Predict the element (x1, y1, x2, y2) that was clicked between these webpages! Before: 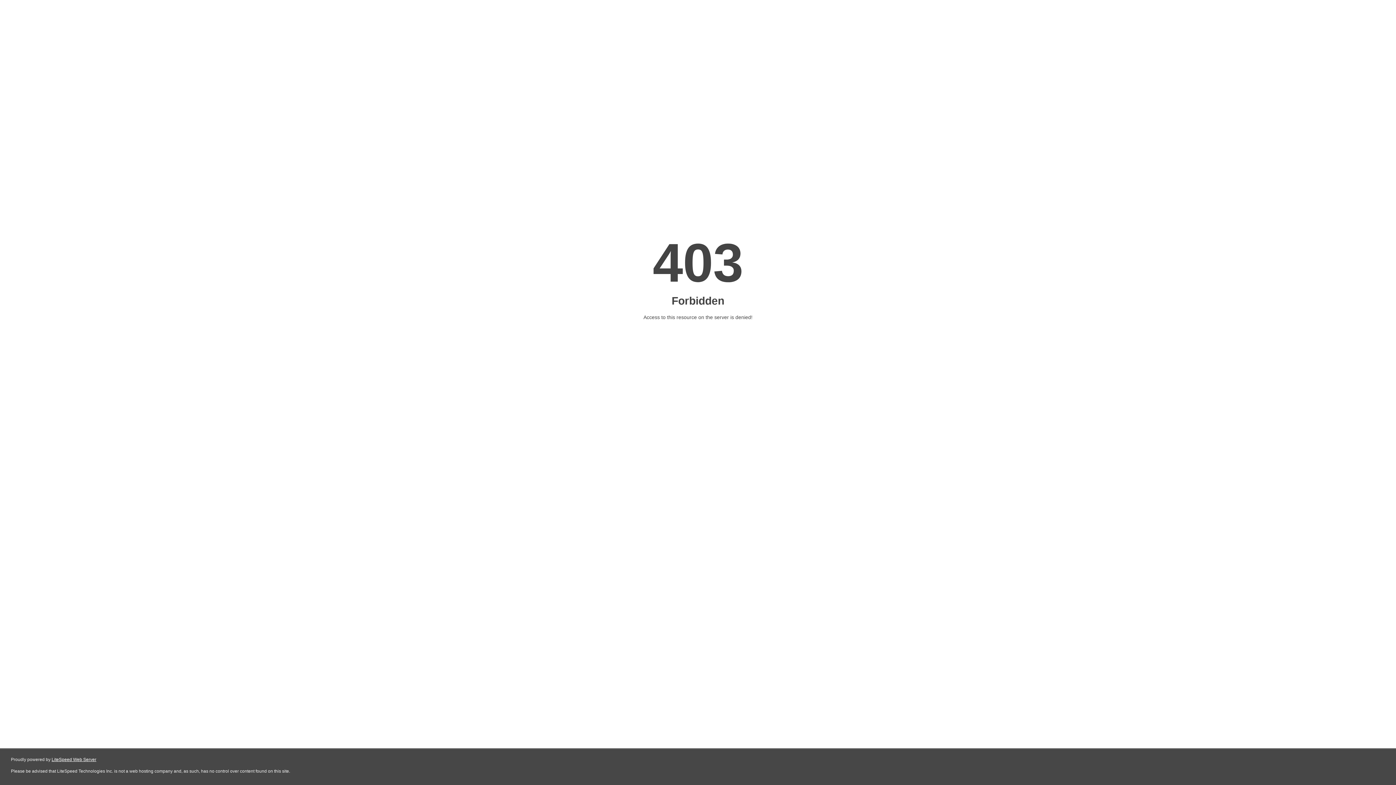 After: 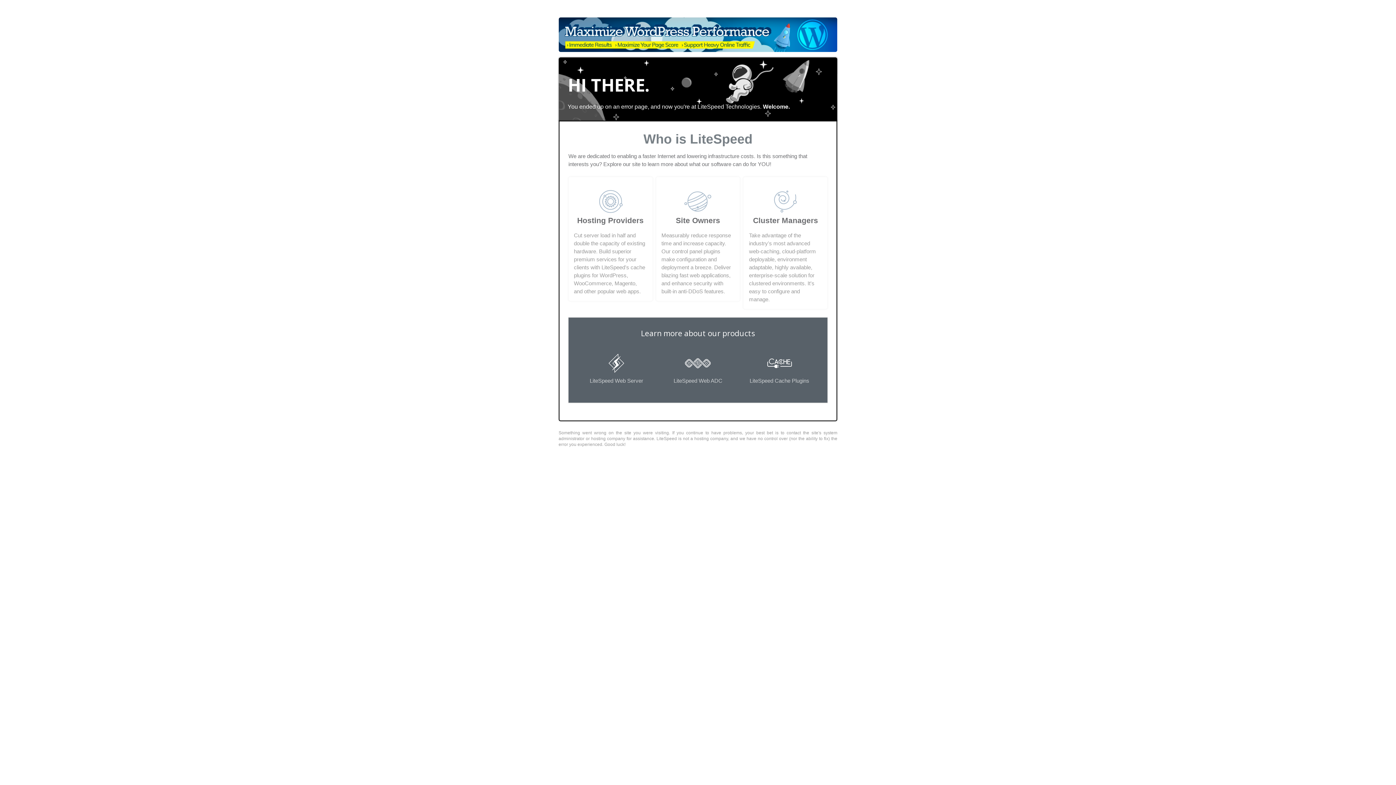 Action: bbox: (51, 757, 96, 762) label: LiteSpeed Web Server